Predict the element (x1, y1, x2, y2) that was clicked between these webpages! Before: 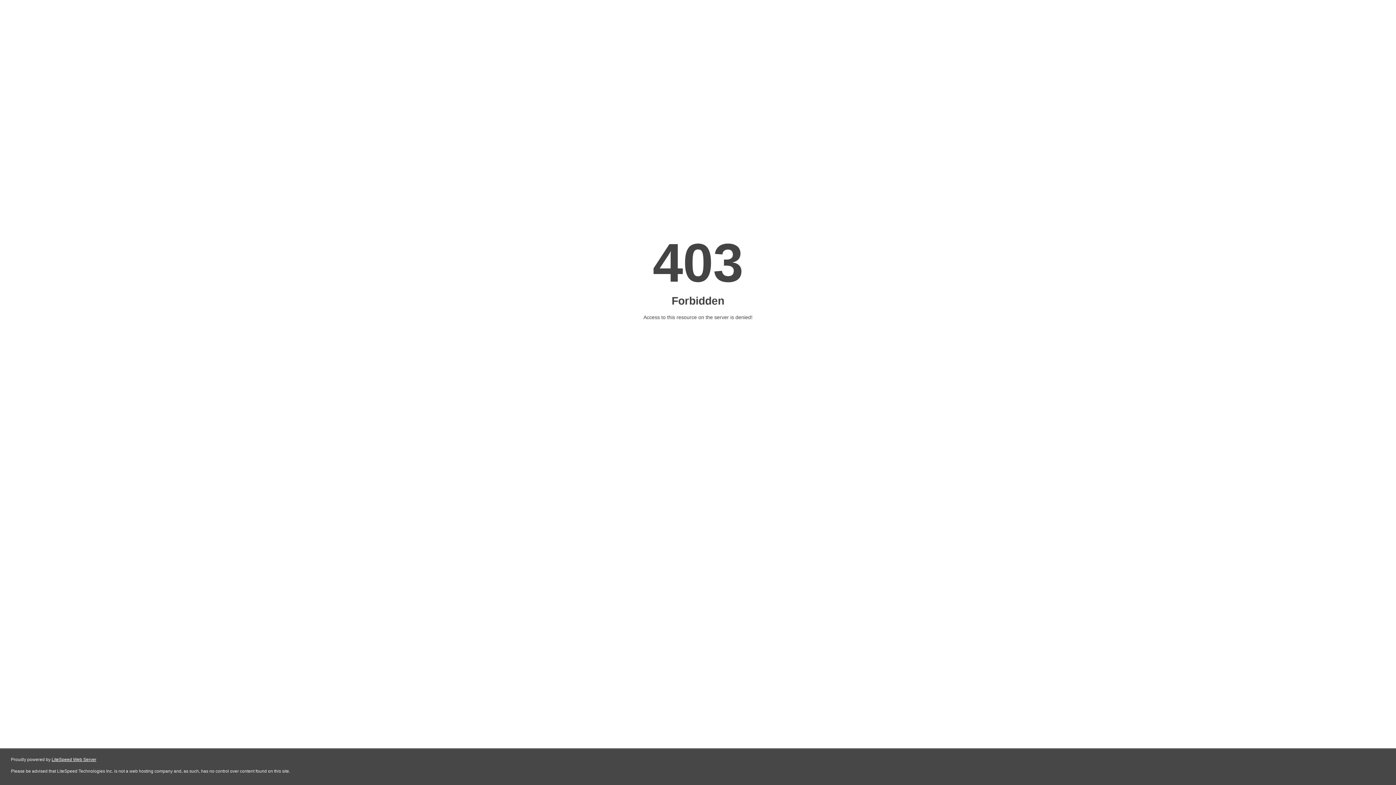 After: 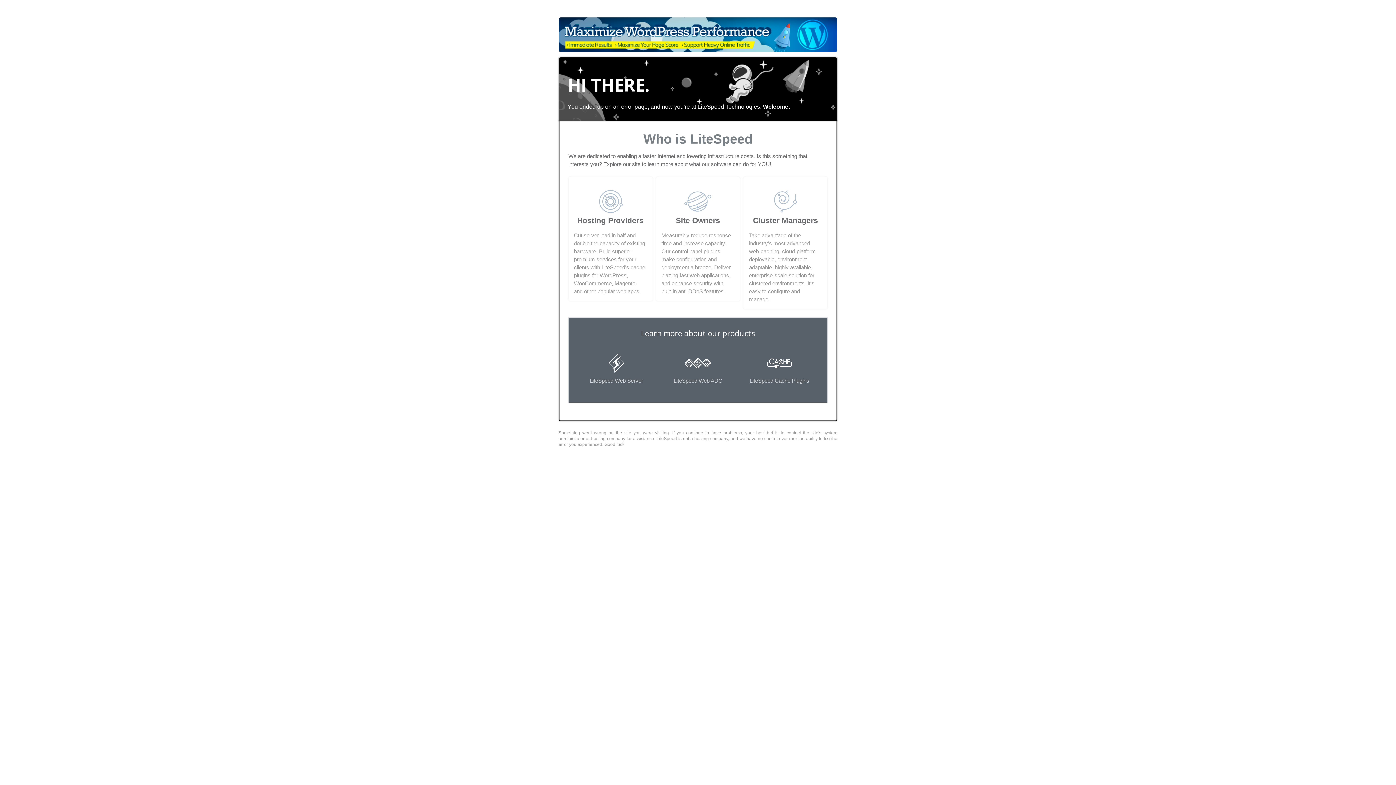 Action: bbox: (51, 757, 96, 762) label: LiteSpeed Web Server